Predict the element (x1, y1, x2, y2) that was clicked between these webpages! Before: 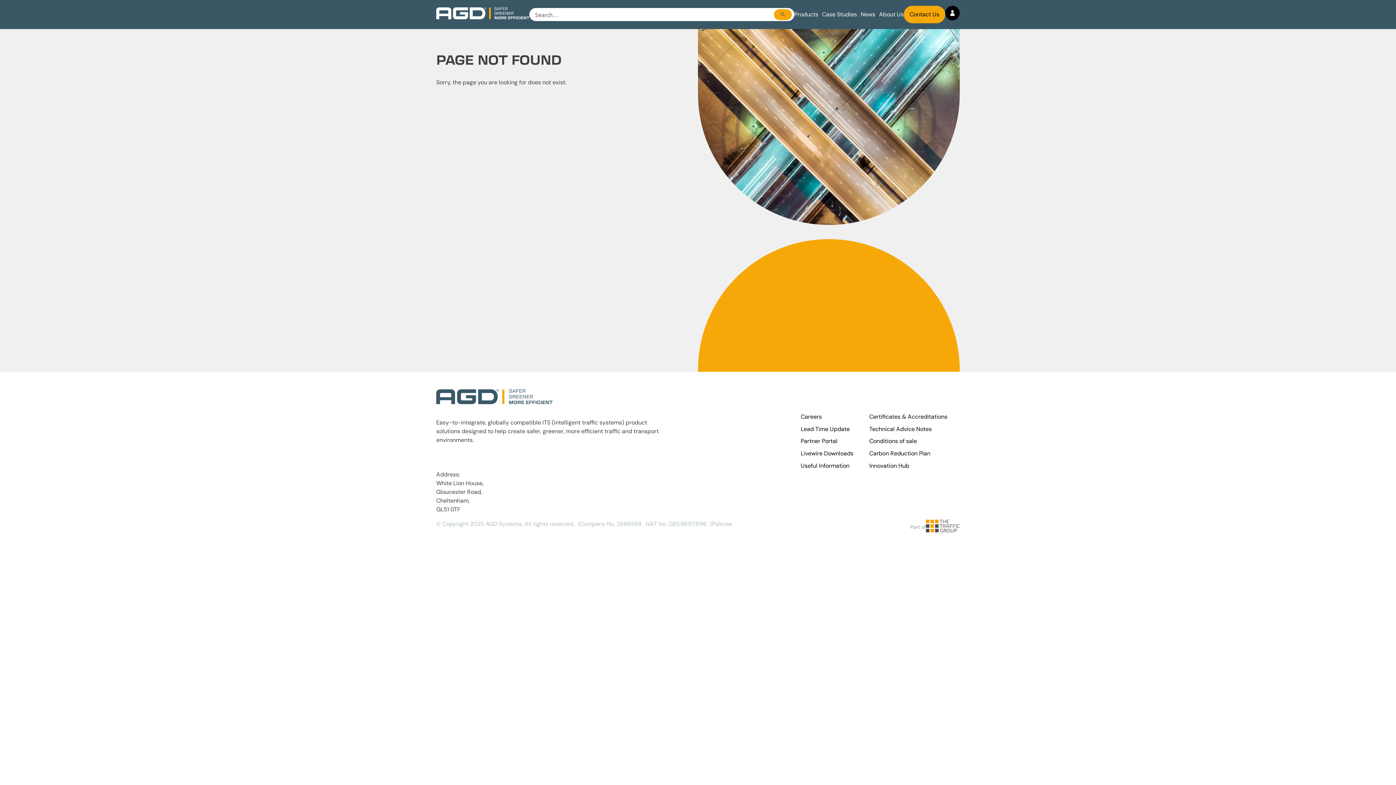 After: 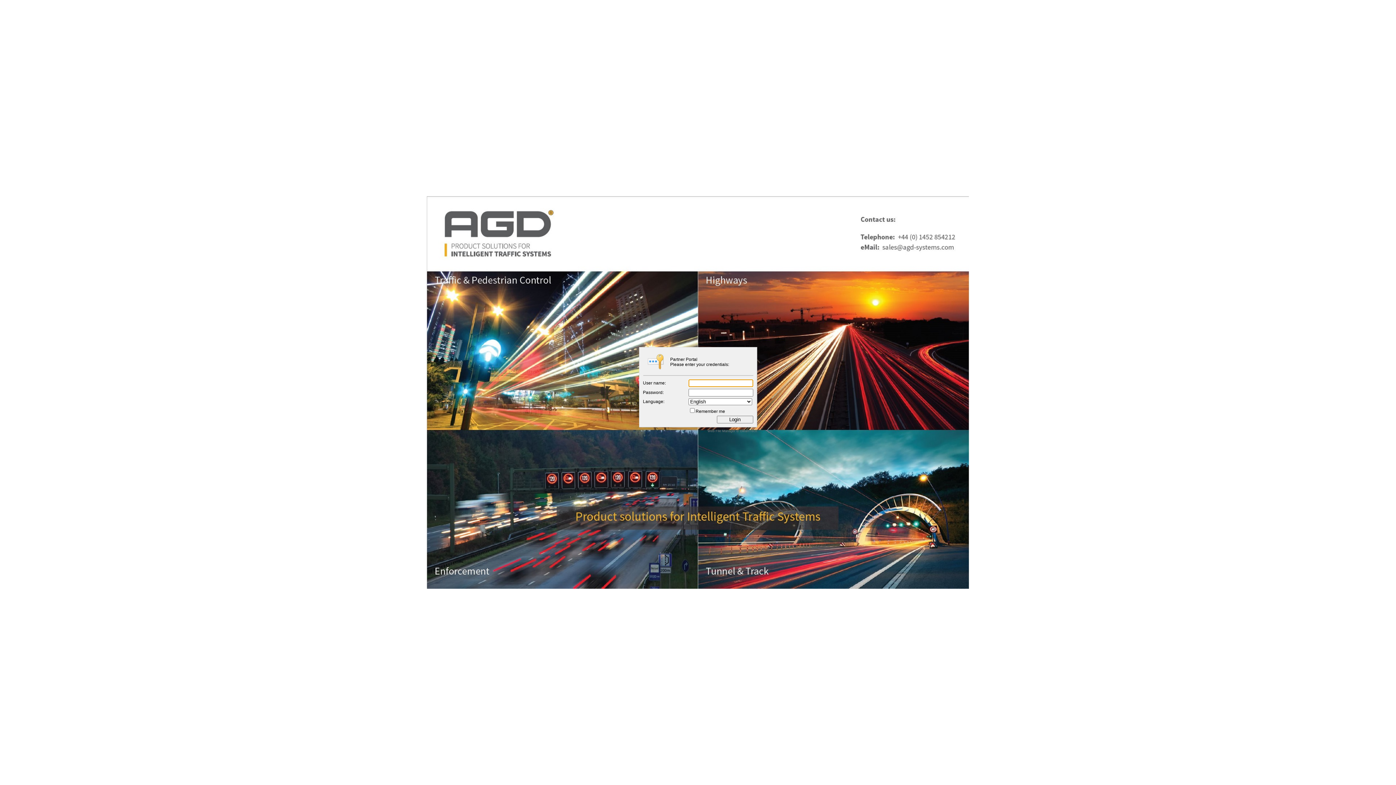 Action: bbox: (800, 437, 837, 445) label: Partner Portal